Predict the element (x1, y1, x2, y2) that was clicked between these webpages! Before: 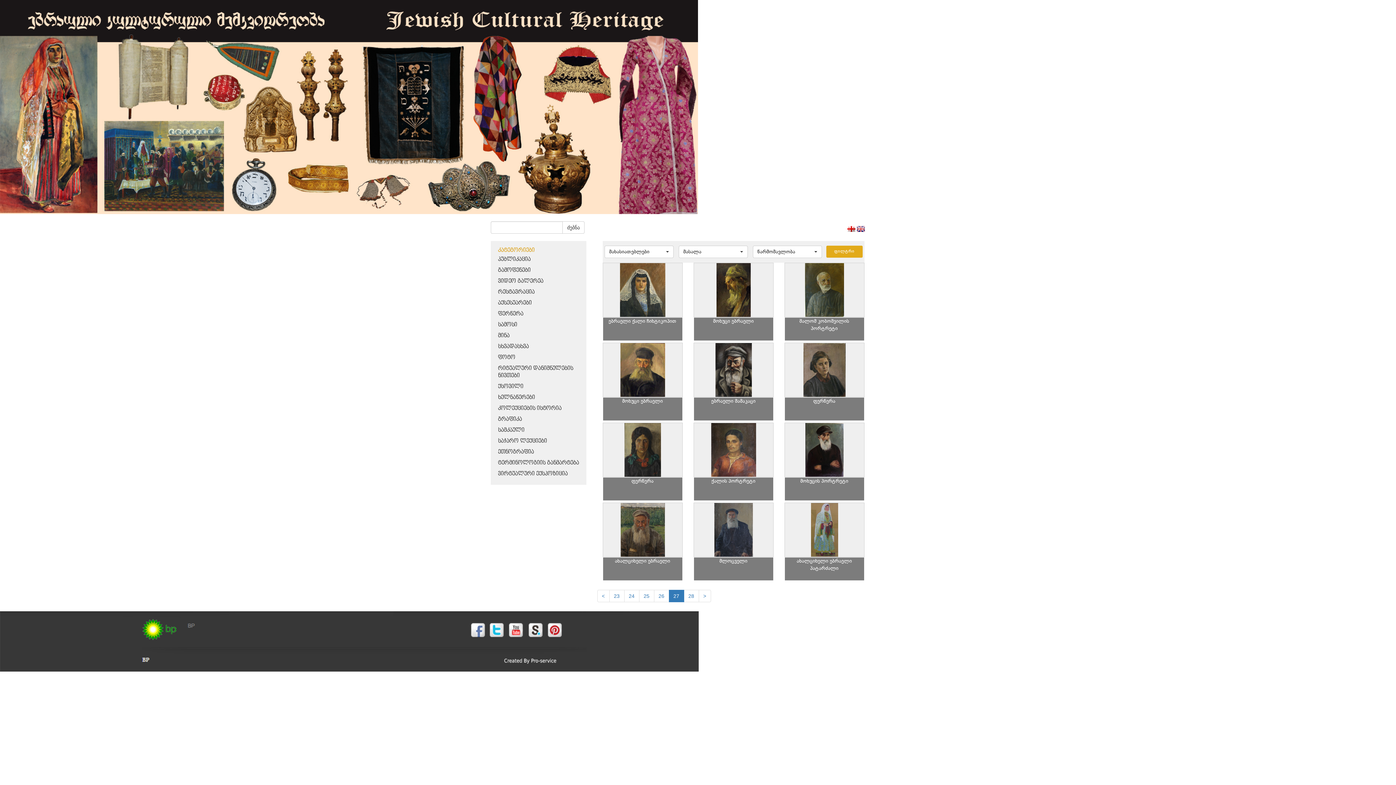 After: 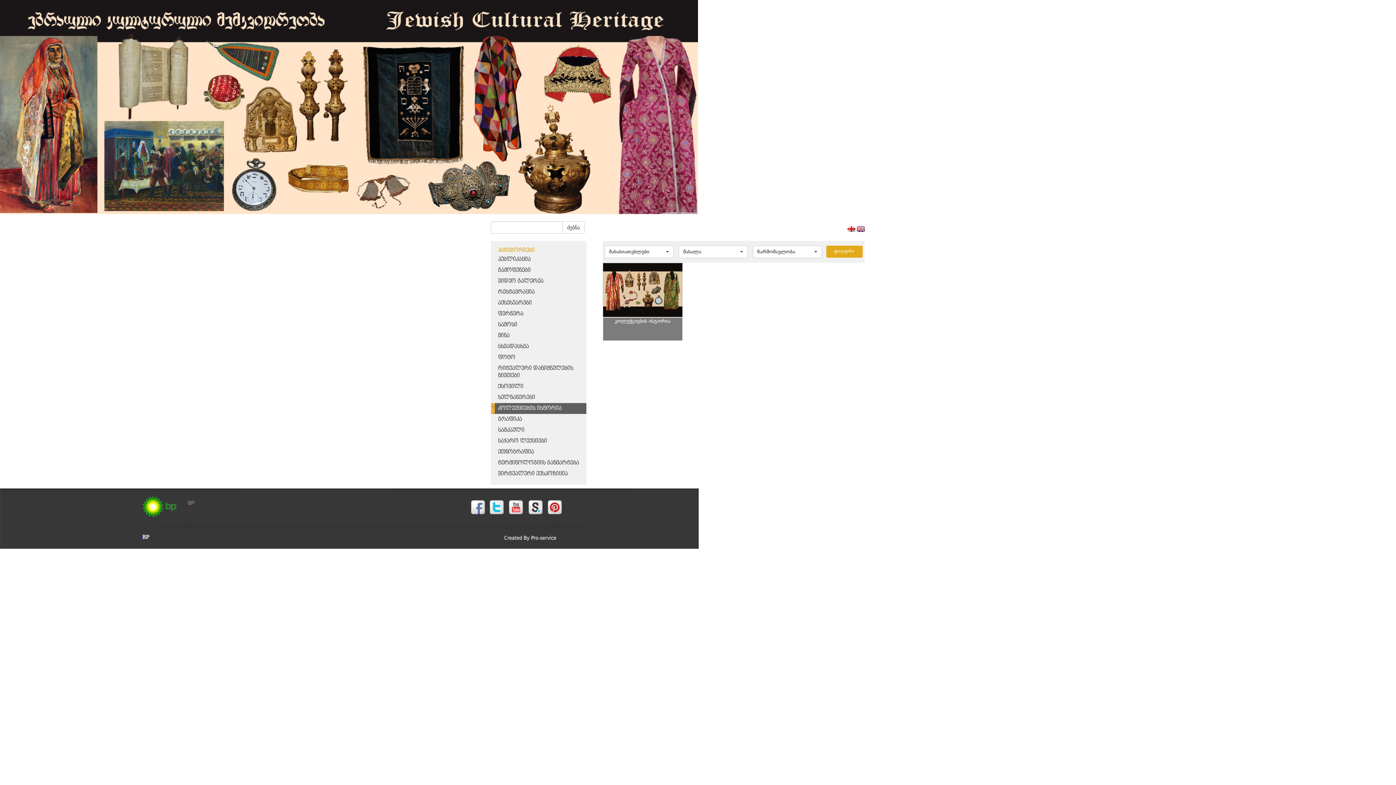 Action: label: კოლექციების ისტორია bbox: (498, 405, 561, 411)